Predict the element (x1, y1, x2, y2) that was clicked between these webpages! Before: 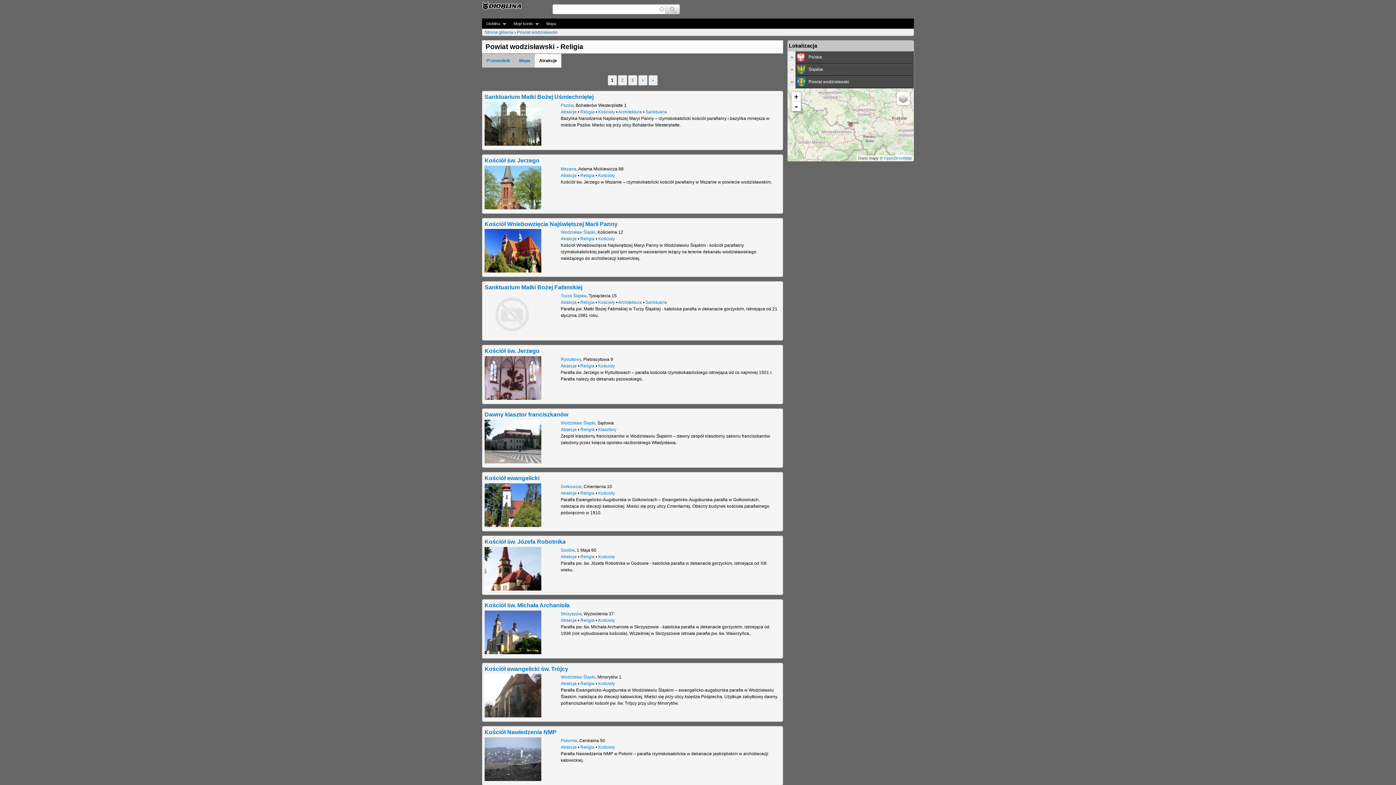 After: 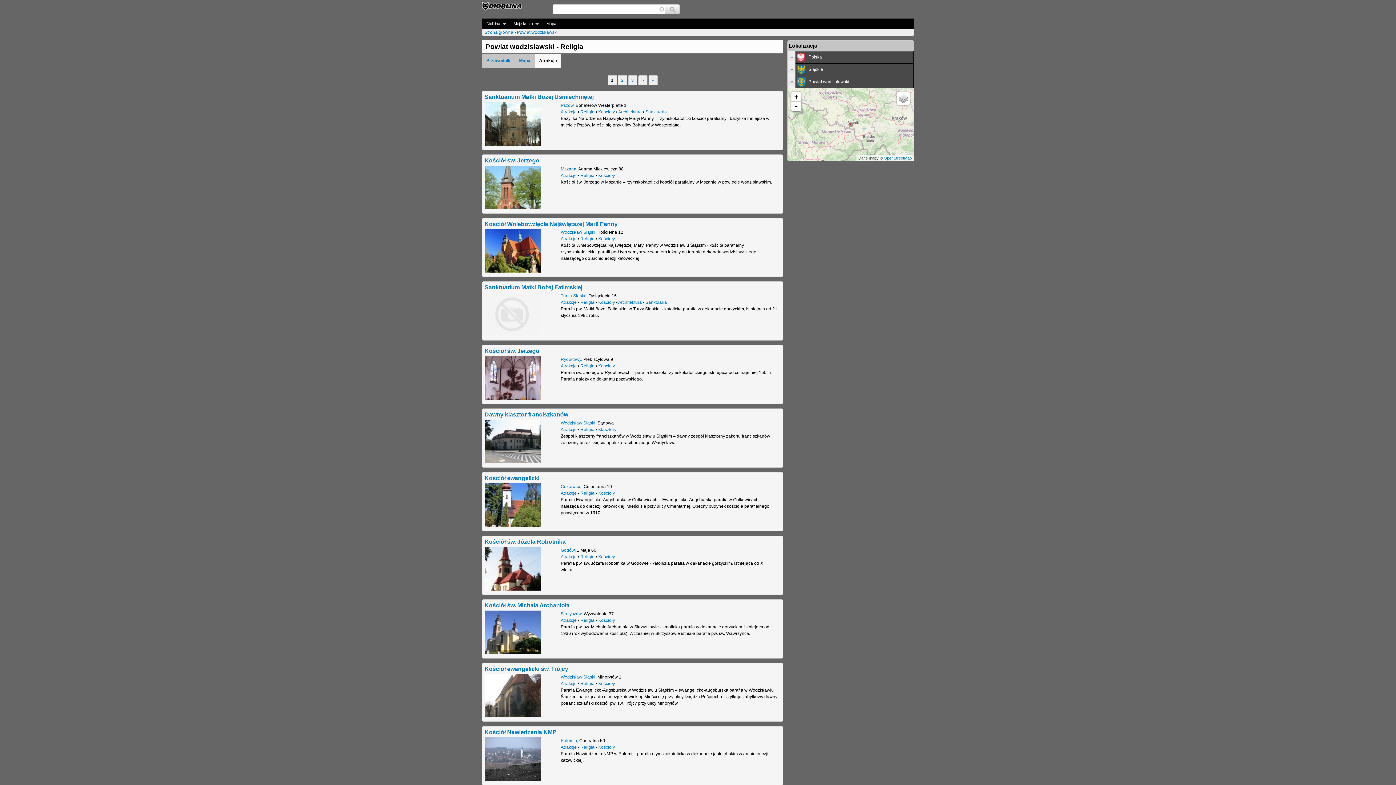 Action: label: Religia bbox: (580, 300, 594, 305)